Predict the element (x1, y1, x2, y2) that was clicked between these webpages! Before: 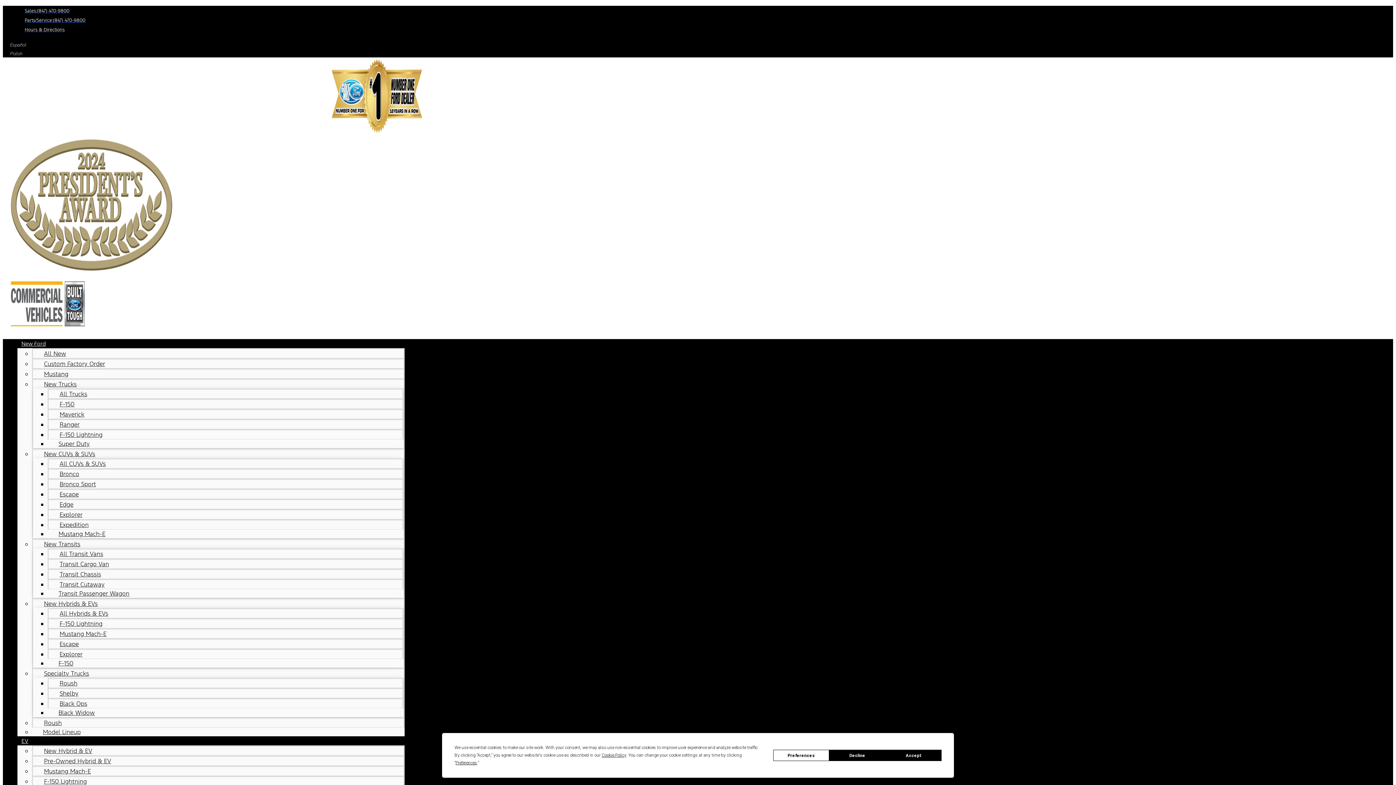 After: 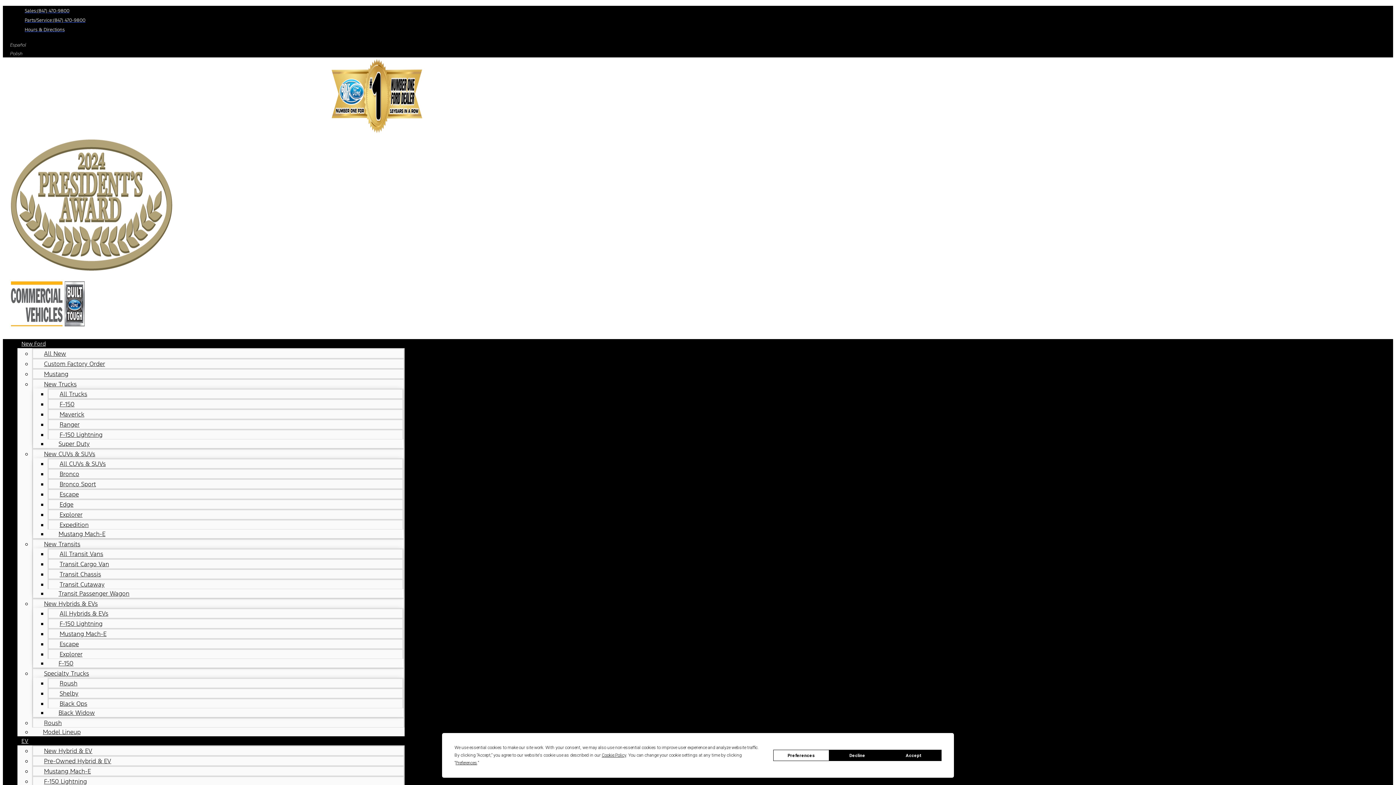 Action: bbox: (24, 26, 64, 32) label: Hours & Directions